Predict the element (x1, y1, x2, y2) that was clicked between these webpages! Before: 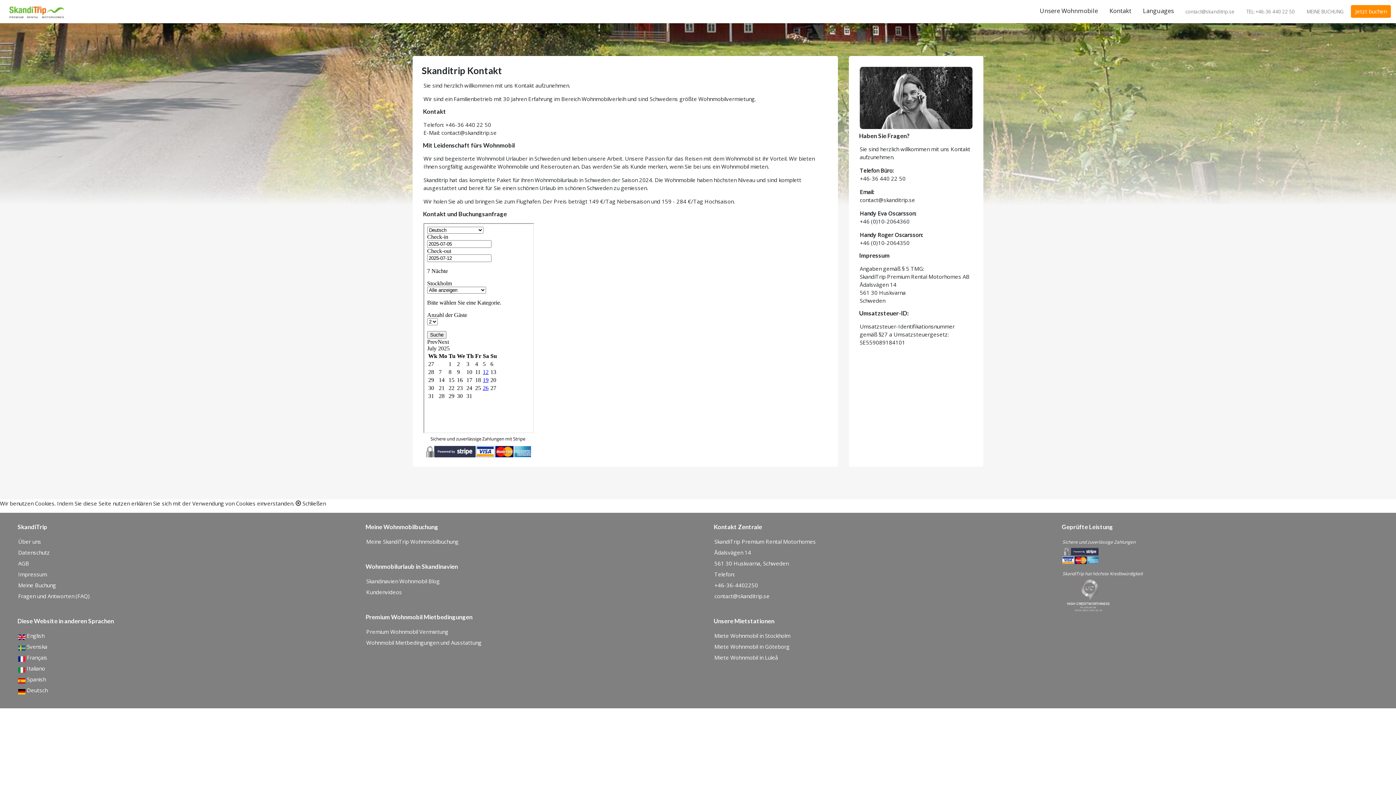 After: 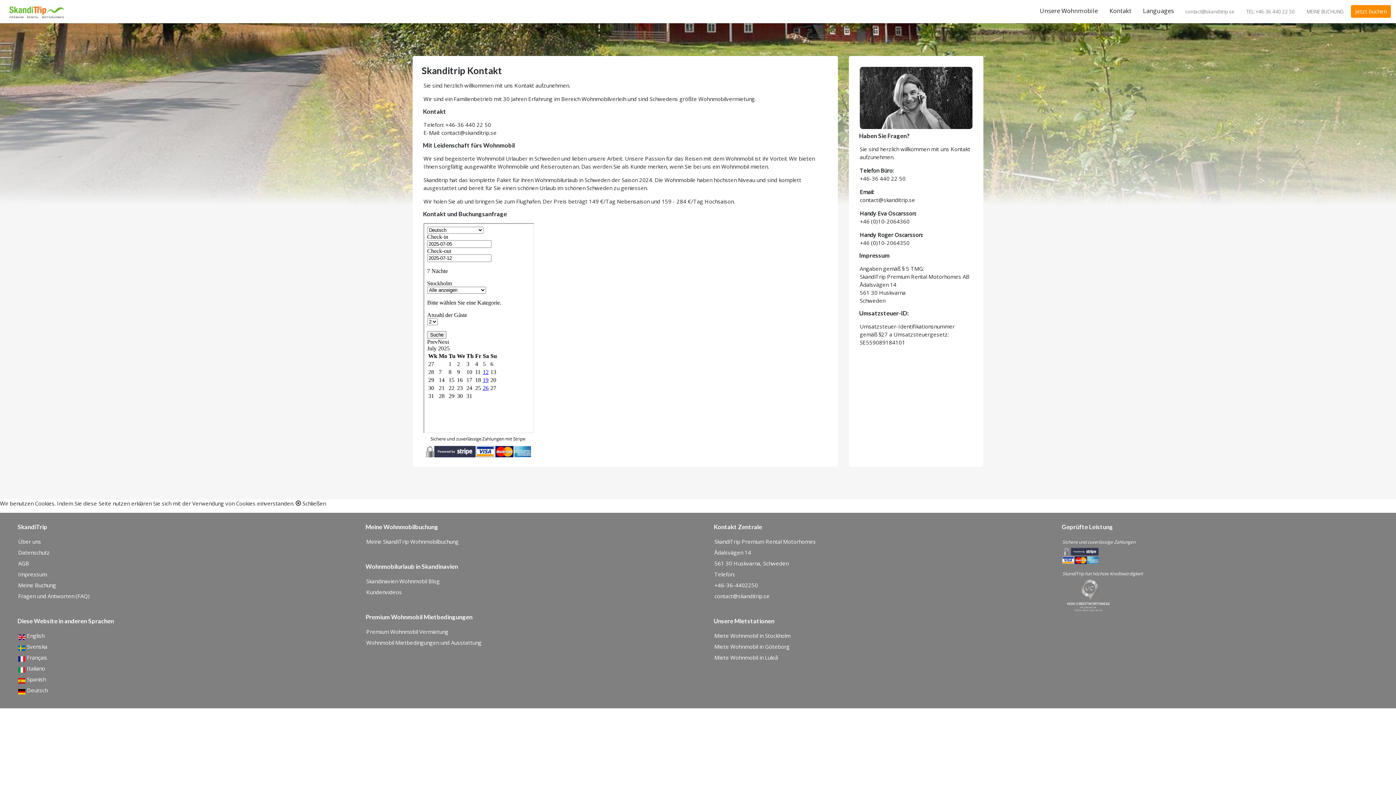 Action: bbox: (1104, 3, 1137, 18) label: Kontakt